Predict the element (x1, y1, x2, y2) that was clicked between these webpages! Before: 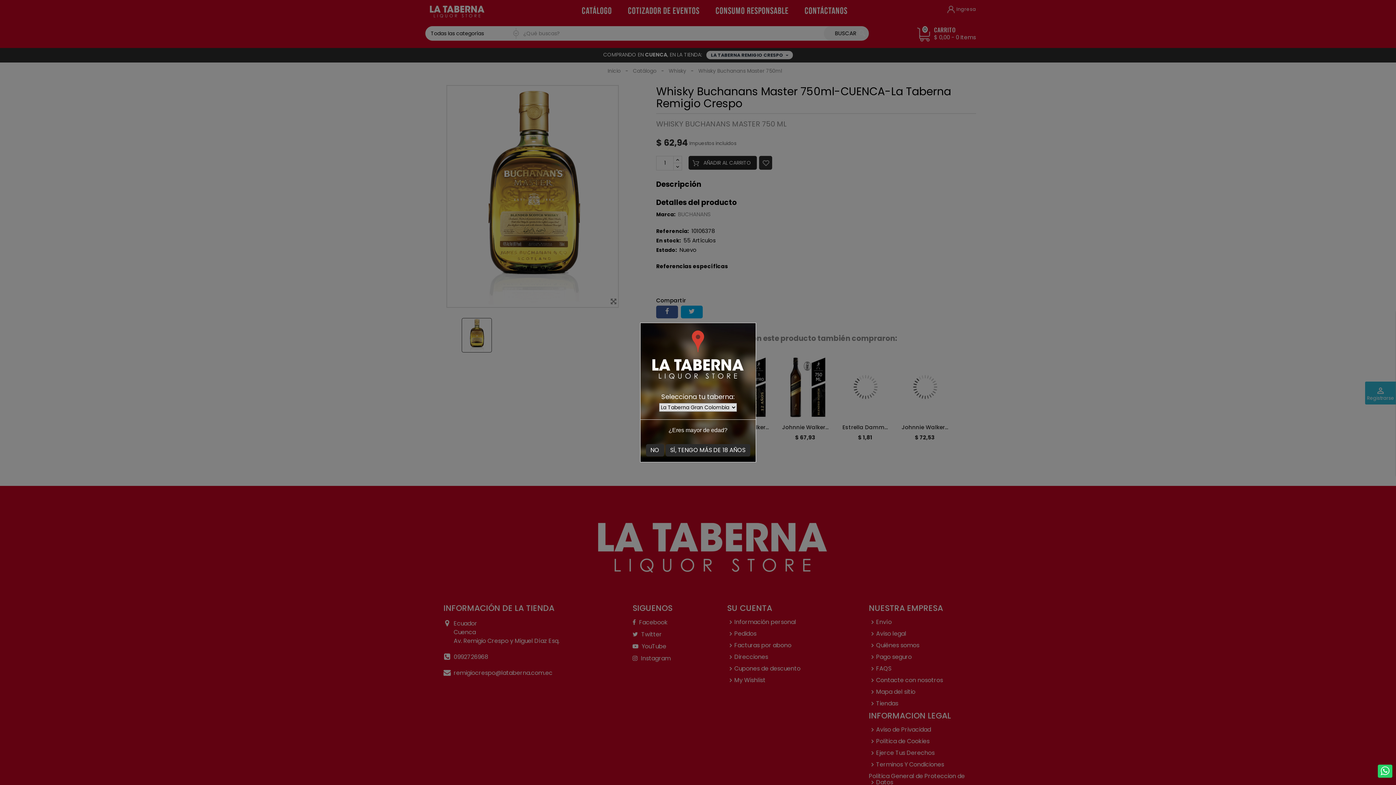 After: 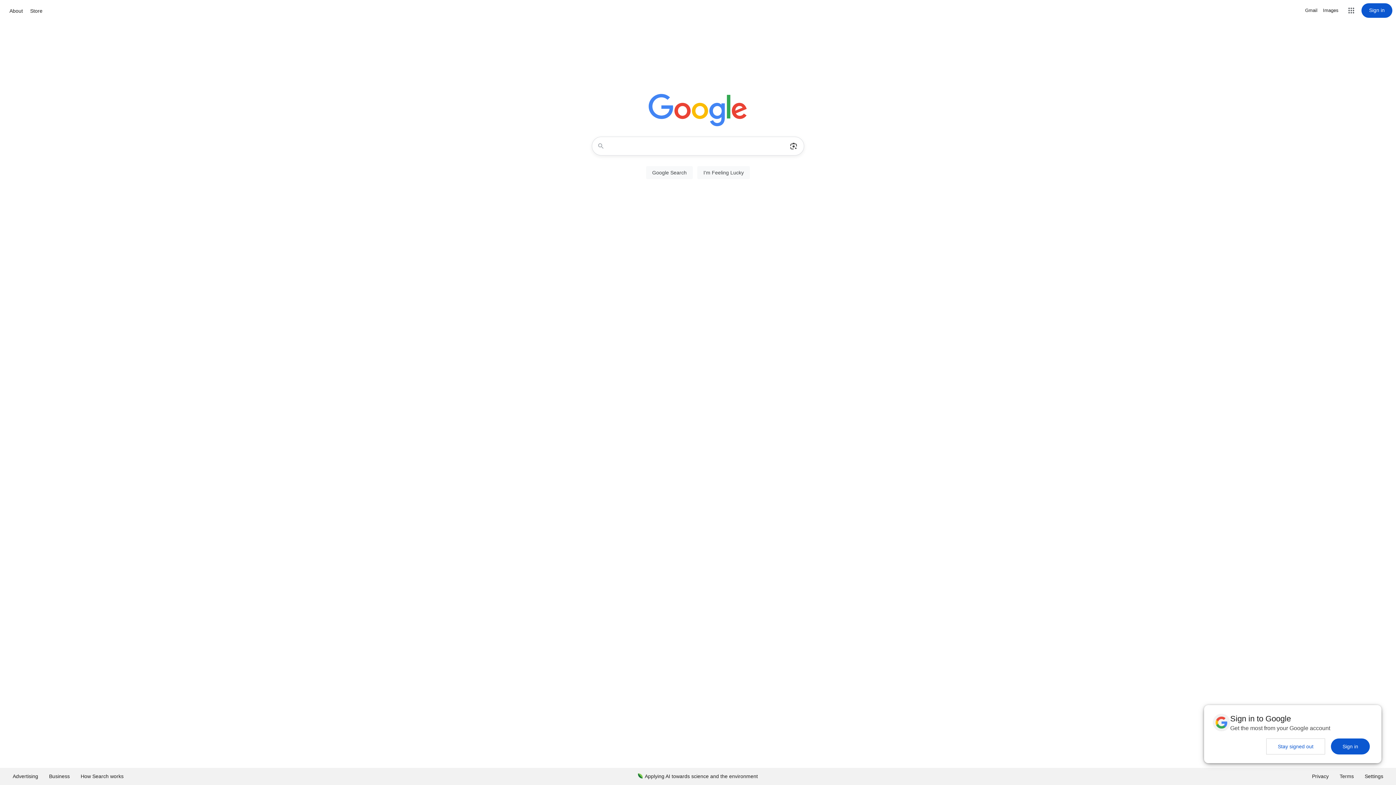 Action: bbox: (646, 444, 664, 456) label: NO